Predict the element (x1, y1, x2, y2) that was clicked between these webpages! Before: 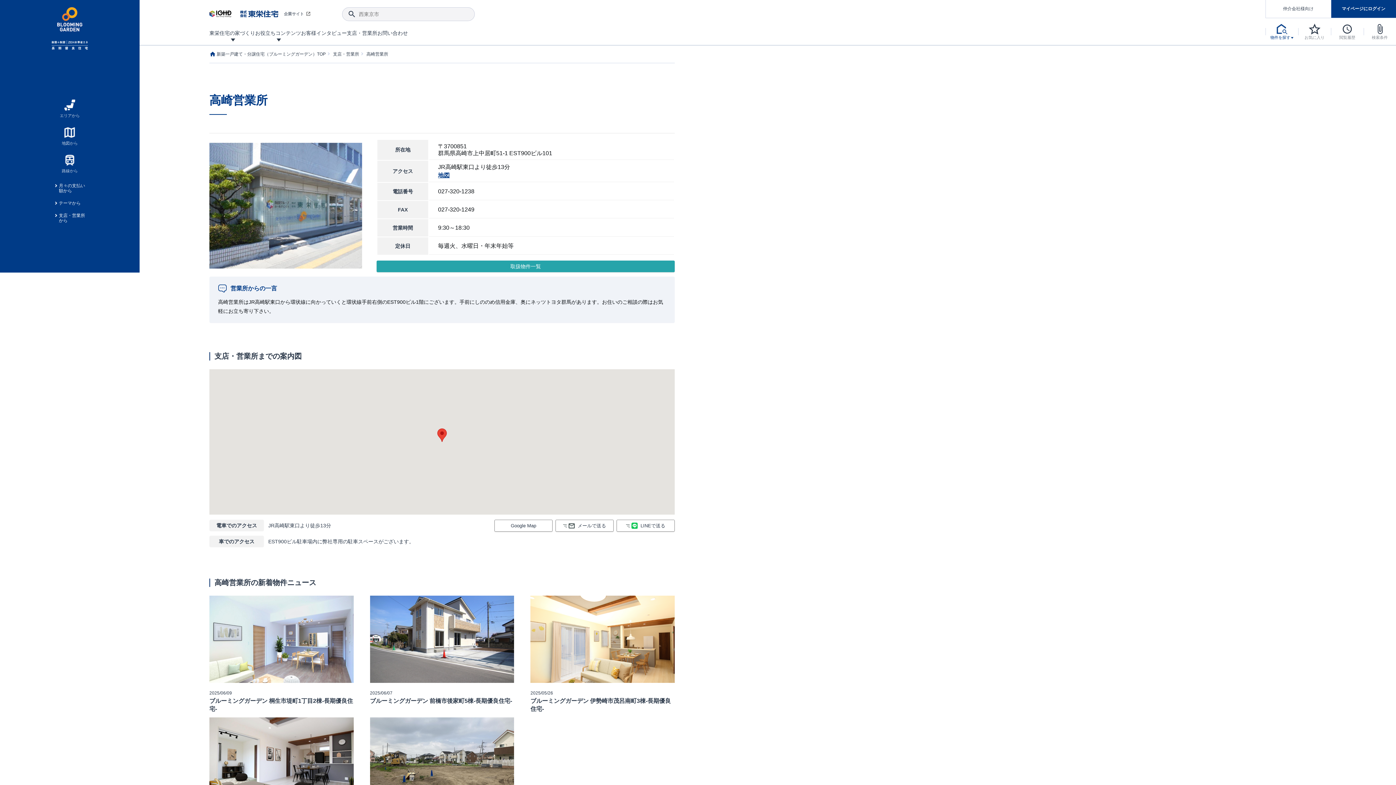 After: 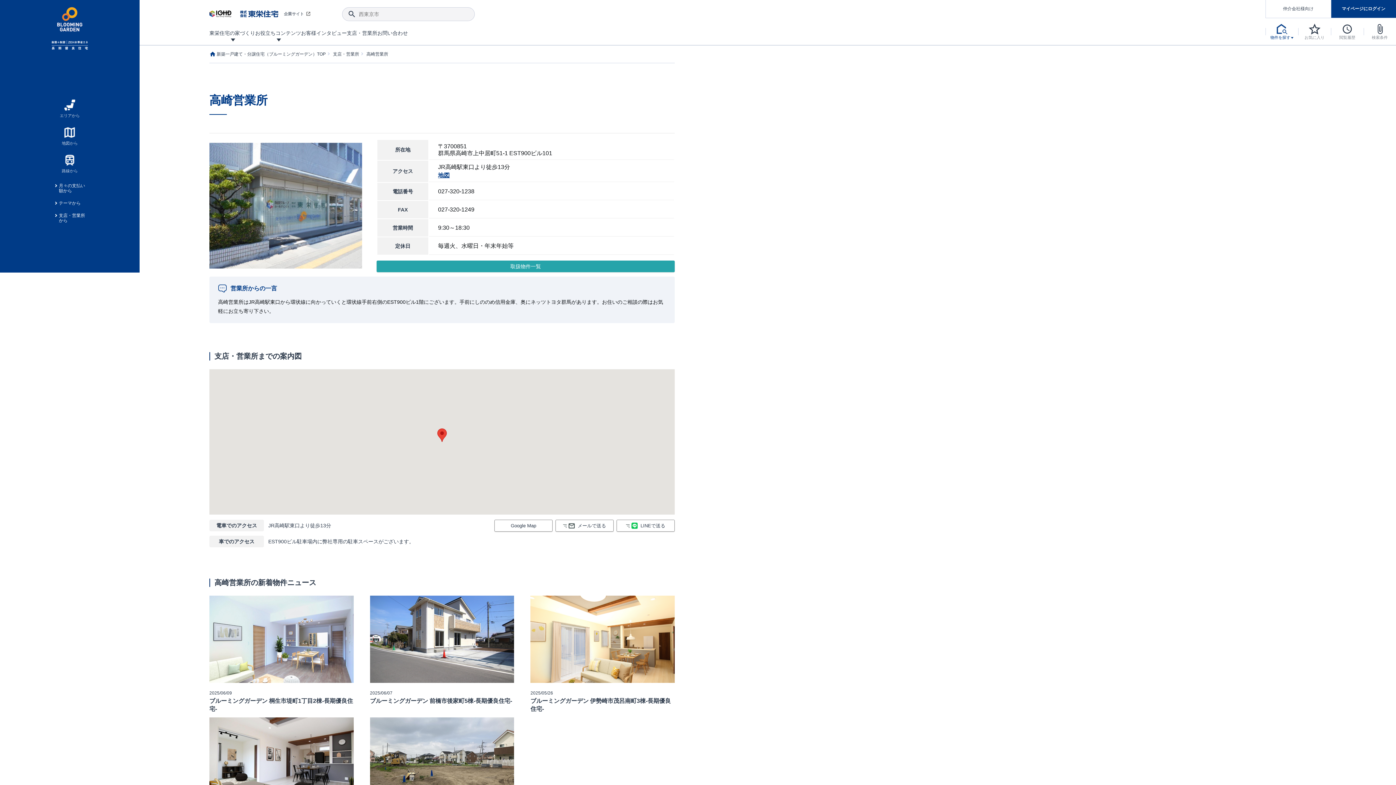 Action: bbox: (209, 596, 353, 713) label: 2025/06/09
ブルーミングガーデン 桐生市堤町1丁目2棟-長期優良住宅-